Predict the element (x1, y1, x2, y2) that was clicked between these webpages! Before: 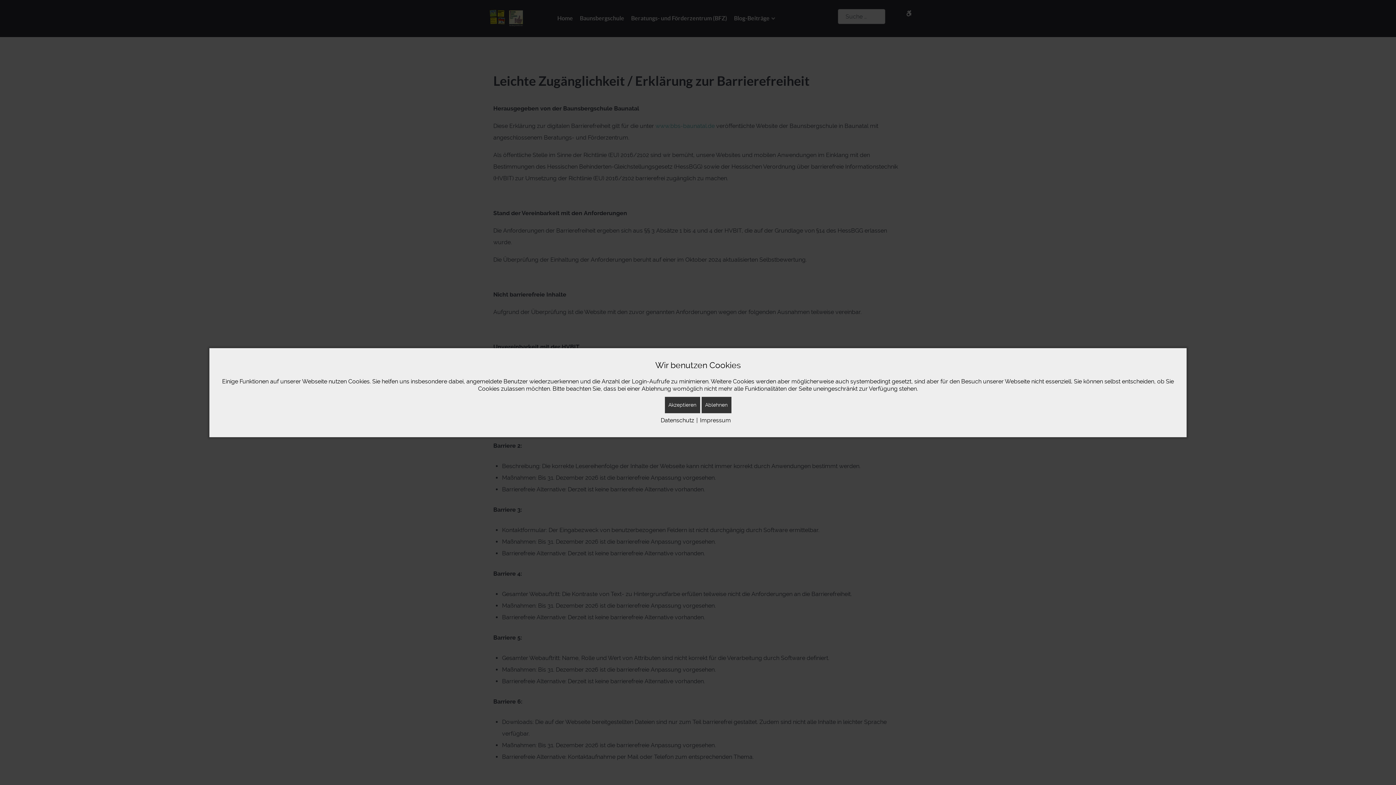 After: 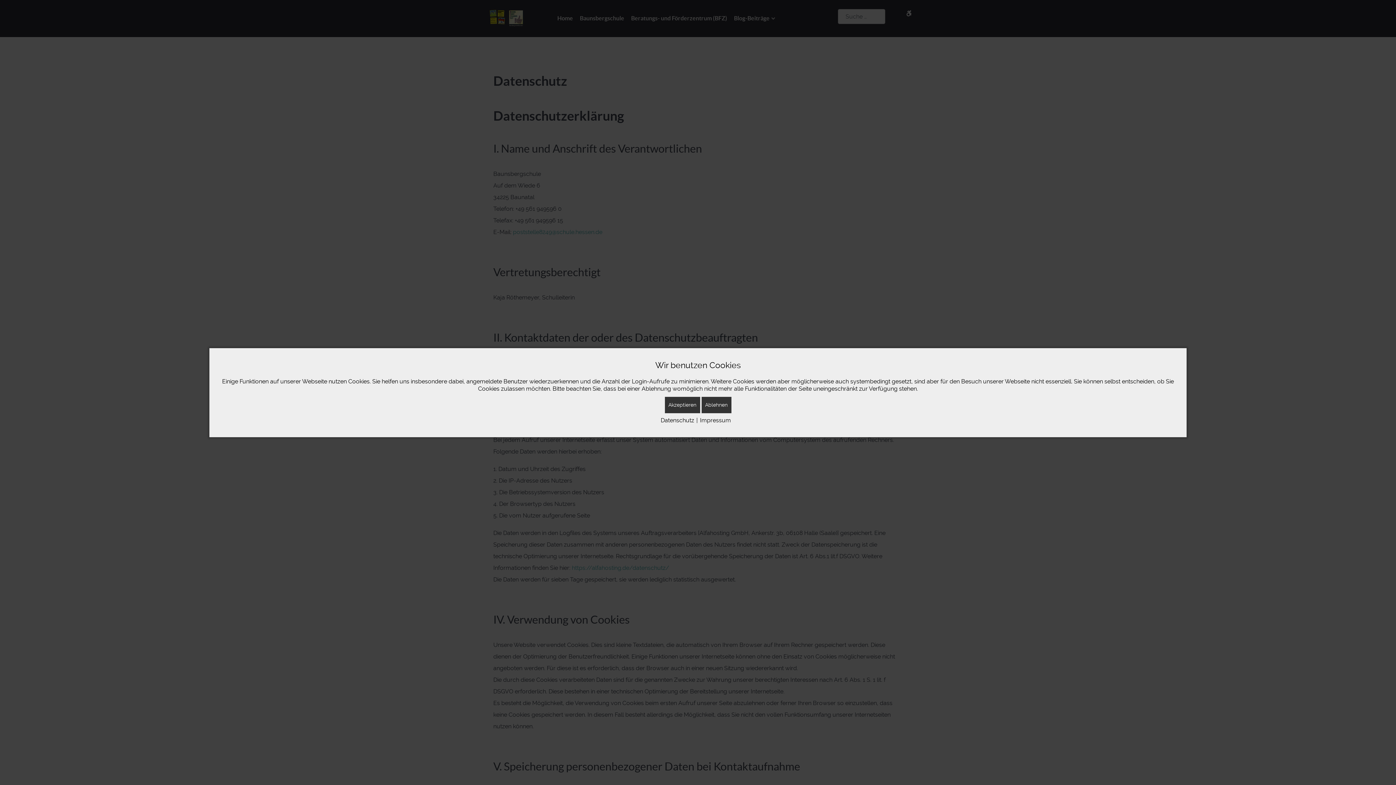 Action: label: Datenschutz bbox: (660, 414, 694, 426)